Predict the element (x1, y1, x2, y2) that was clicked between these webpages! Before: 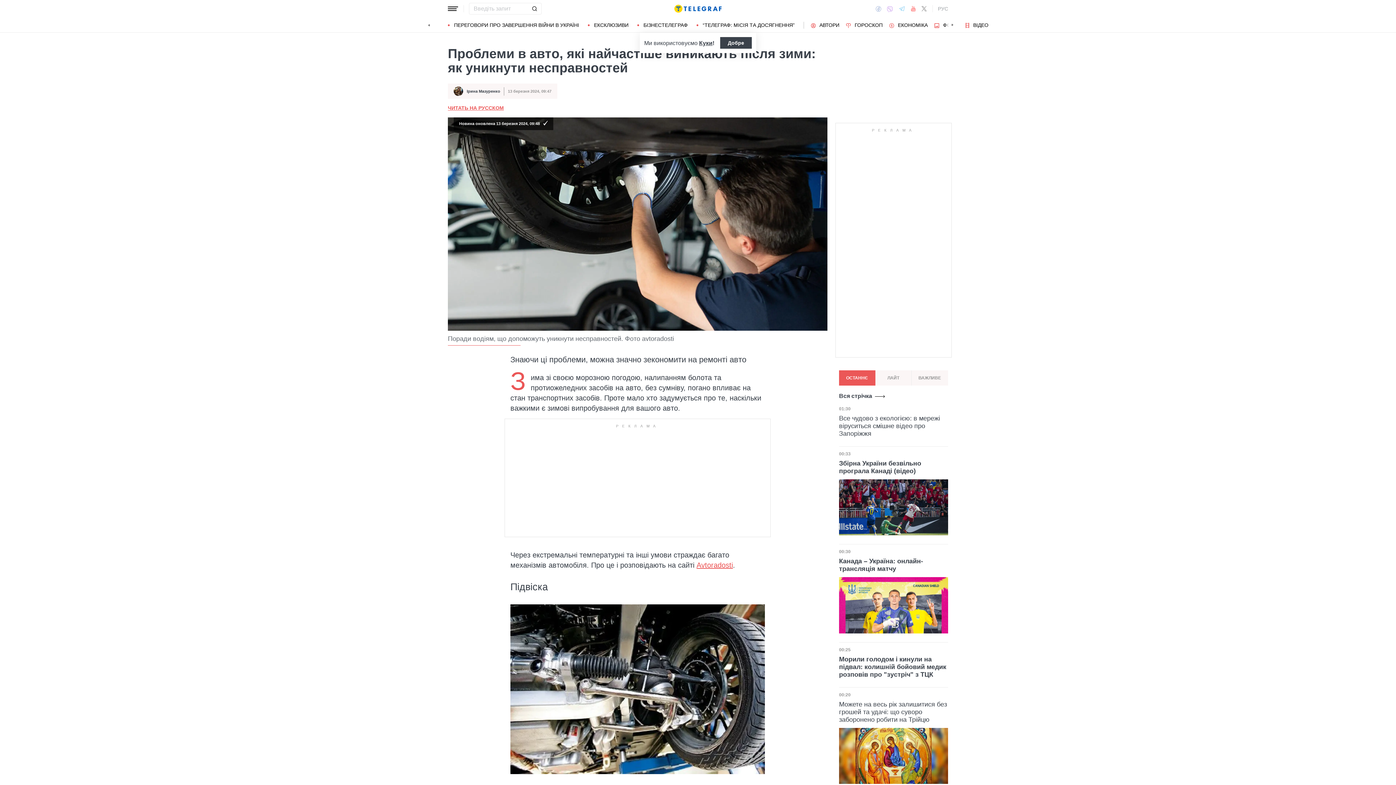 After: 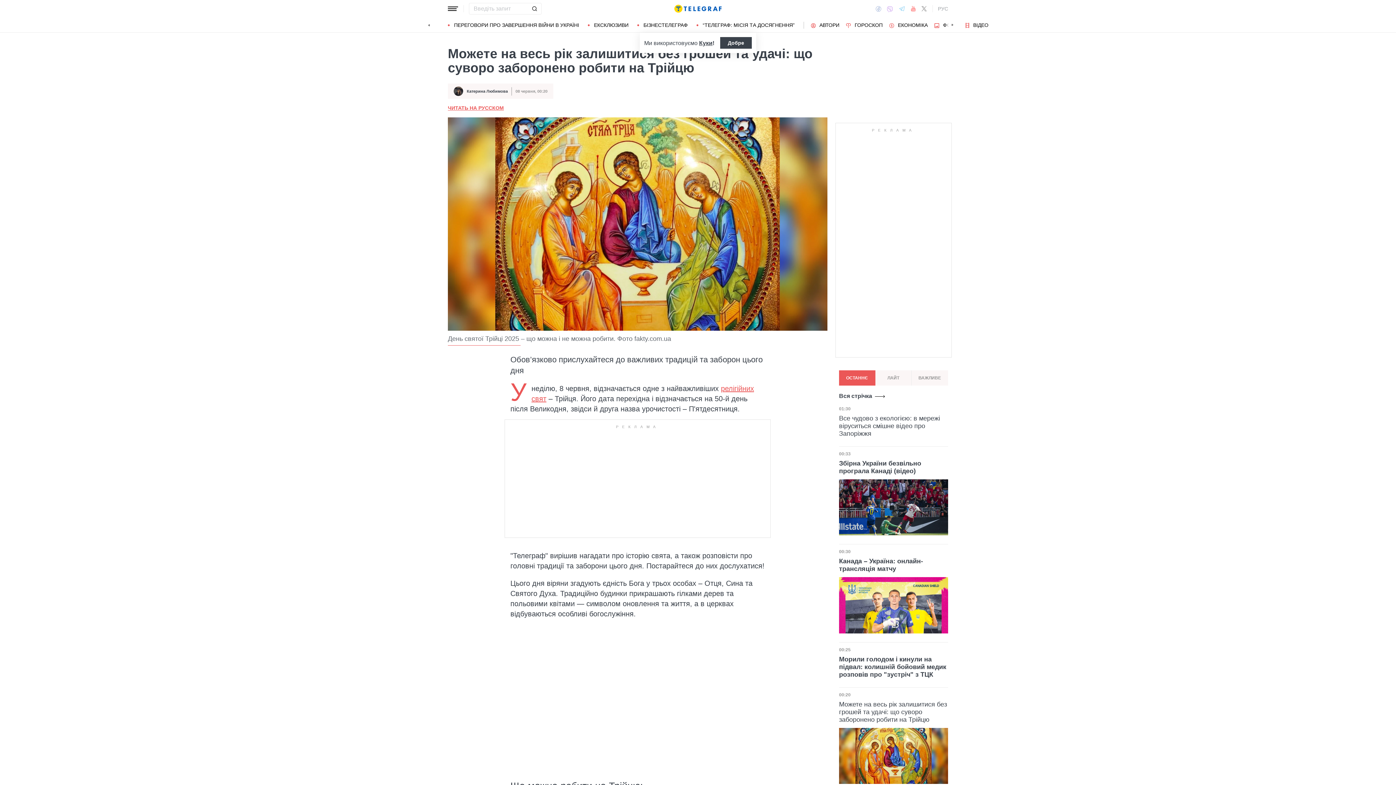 Action: label: Можете на весь рік залишитися без грошей та удачі: що суворо заборонено робити на Трійцю bbox: (839, 700, 948, 723)